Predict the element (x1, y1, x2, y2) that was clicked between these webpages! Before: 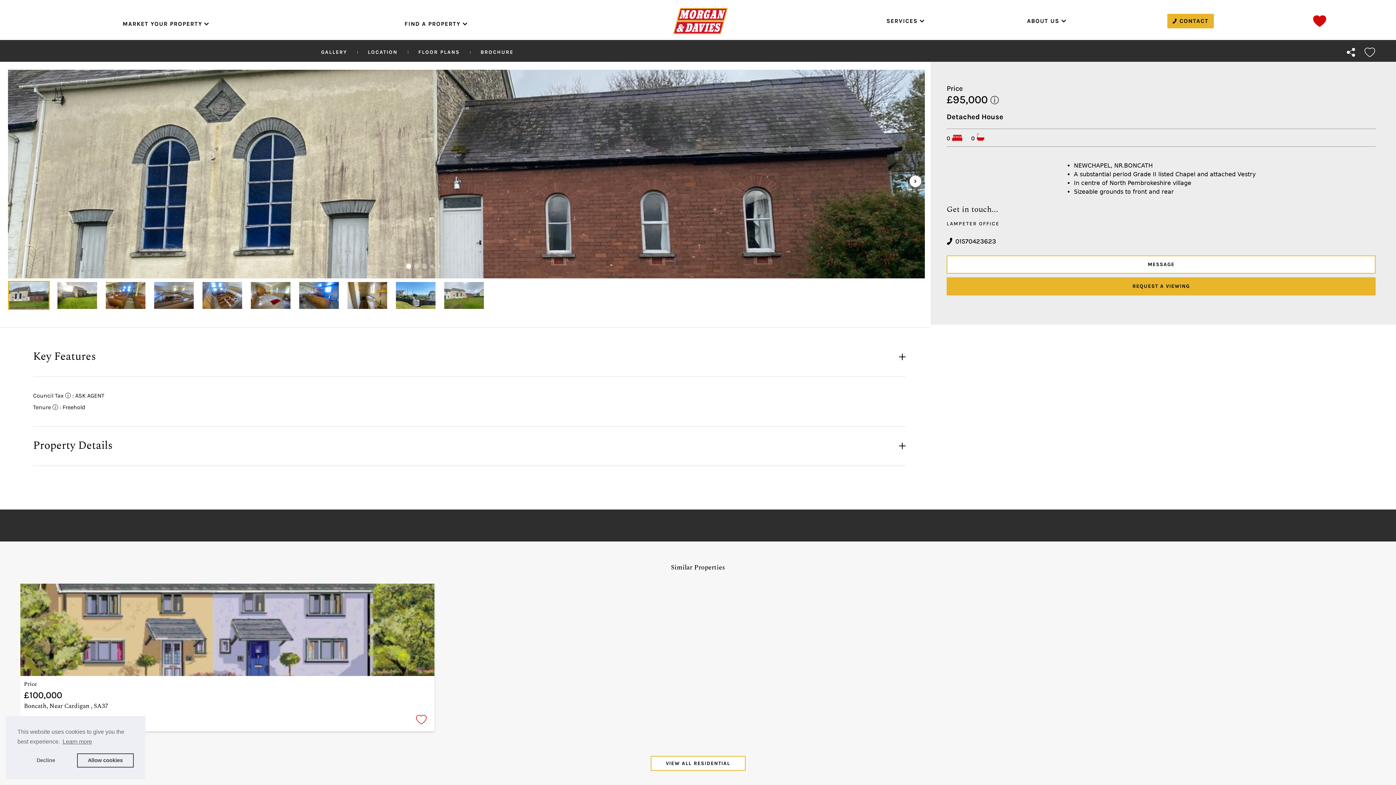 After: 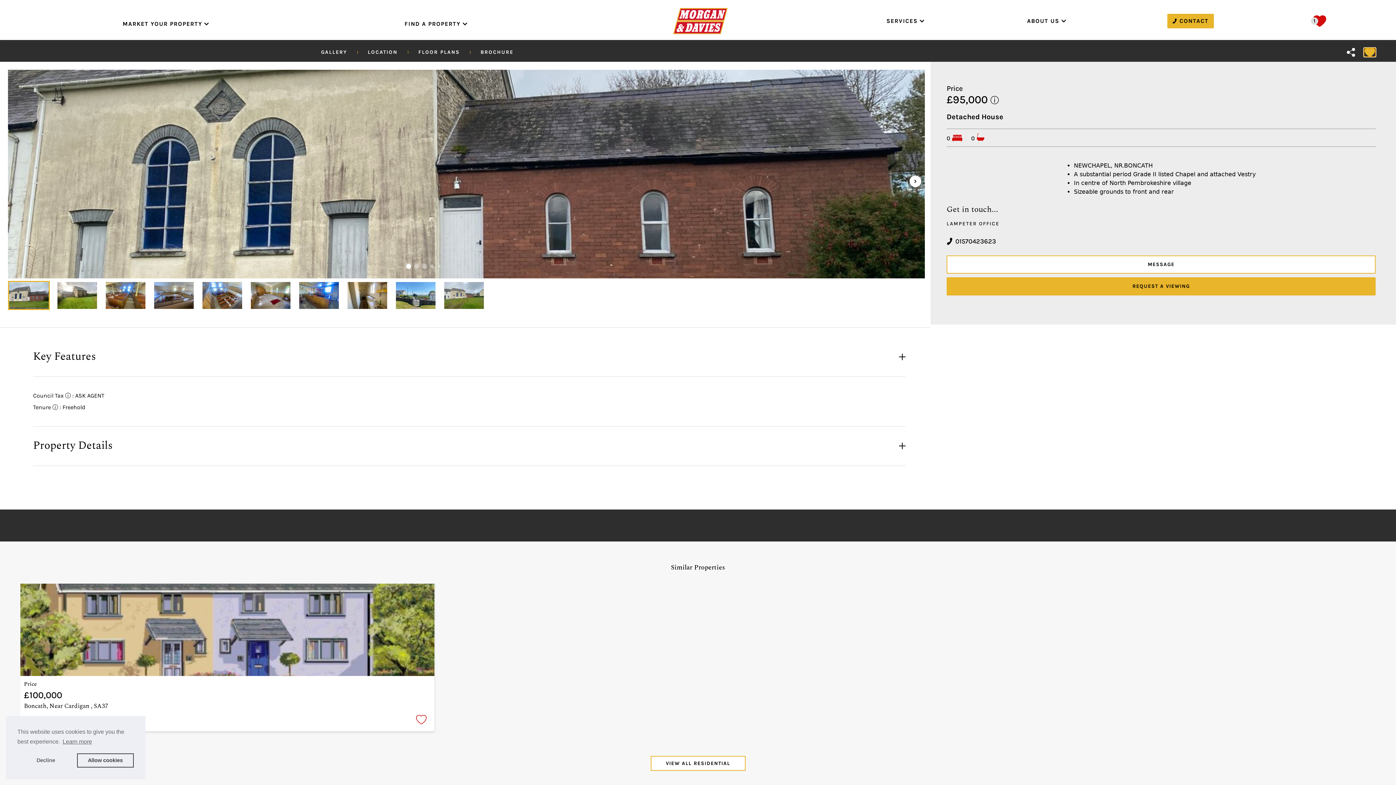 Action: label: Save bbox: (1364, 48, 1376, 56)